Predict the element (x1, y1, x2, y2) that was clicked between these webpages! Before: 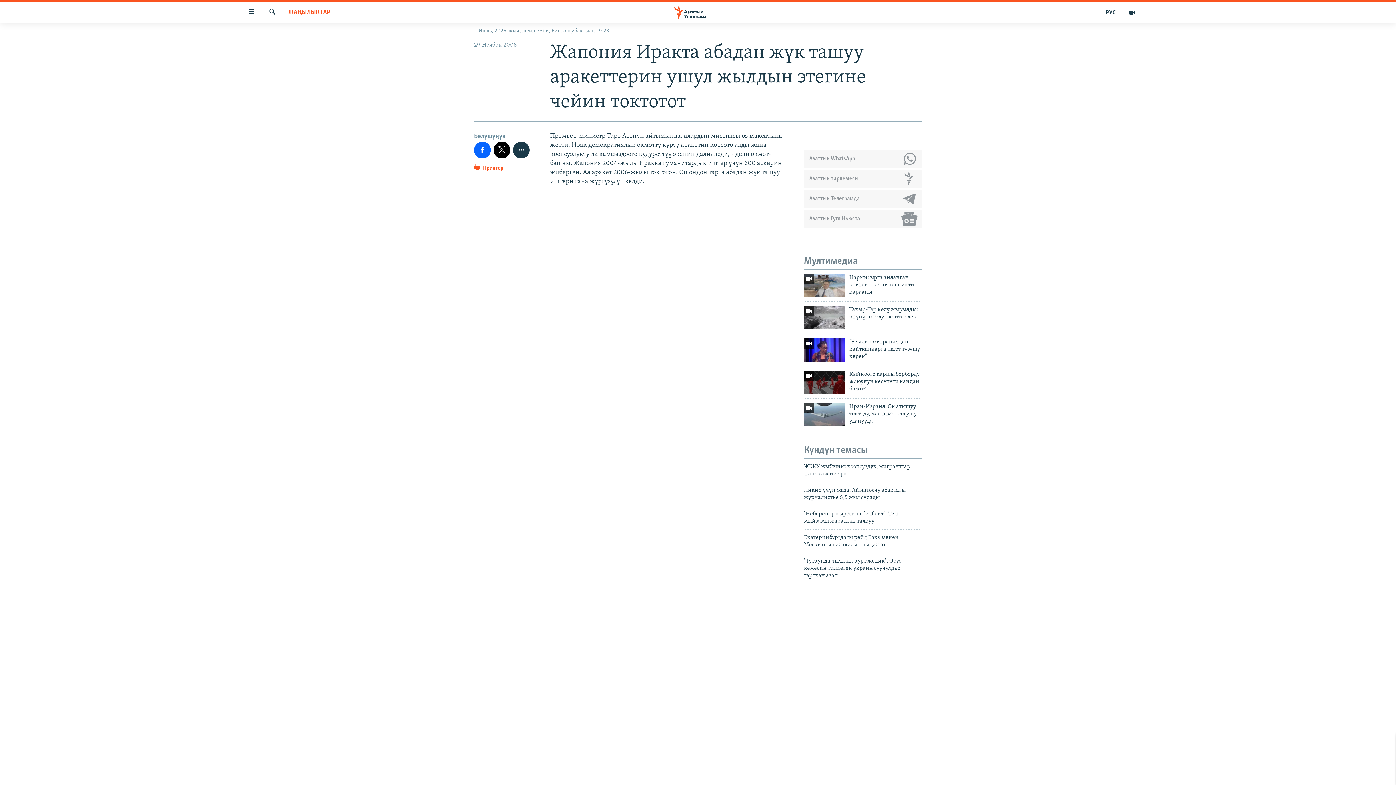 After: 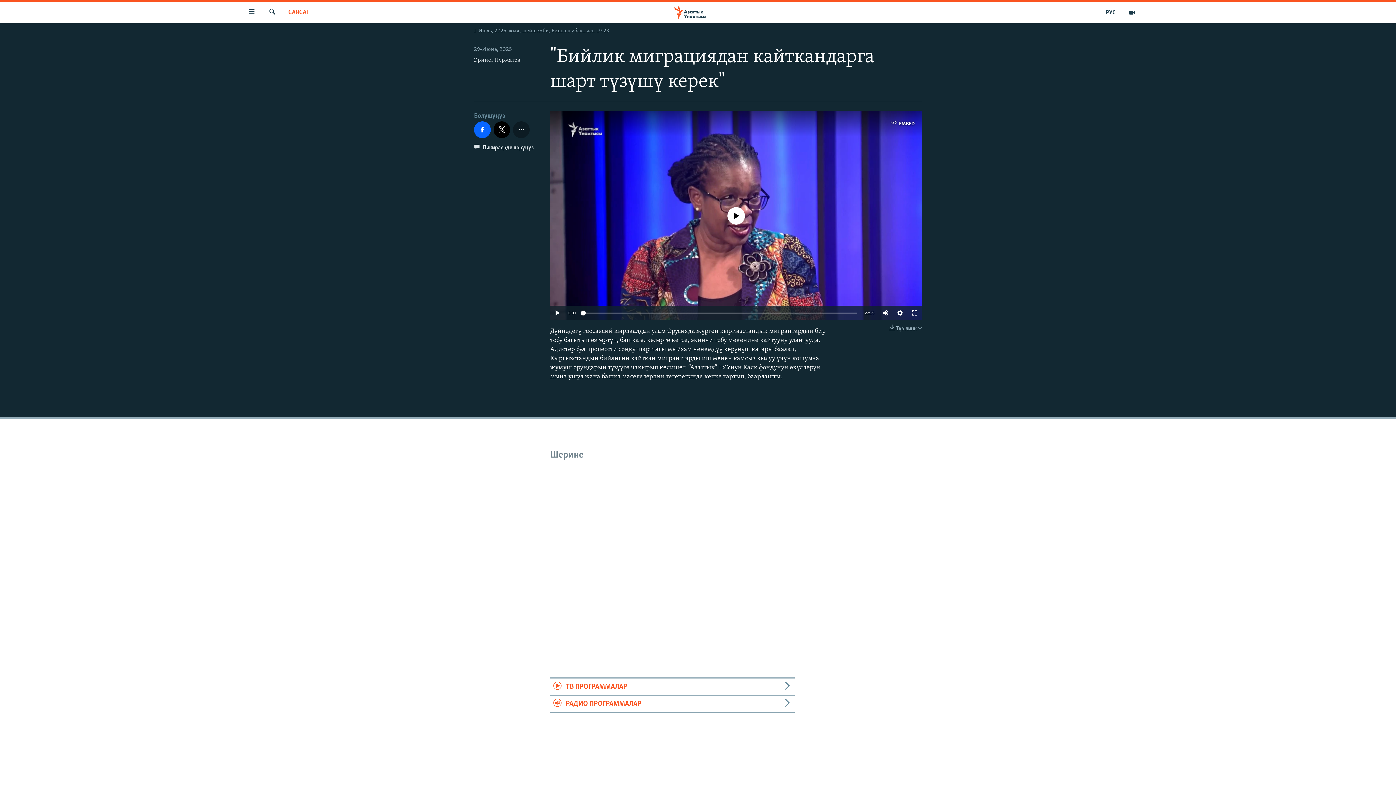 Action: bbox: (849, 338, 922, 364) label: "Бийлик миграциядан кайткандарга шарт түзүшү керек"